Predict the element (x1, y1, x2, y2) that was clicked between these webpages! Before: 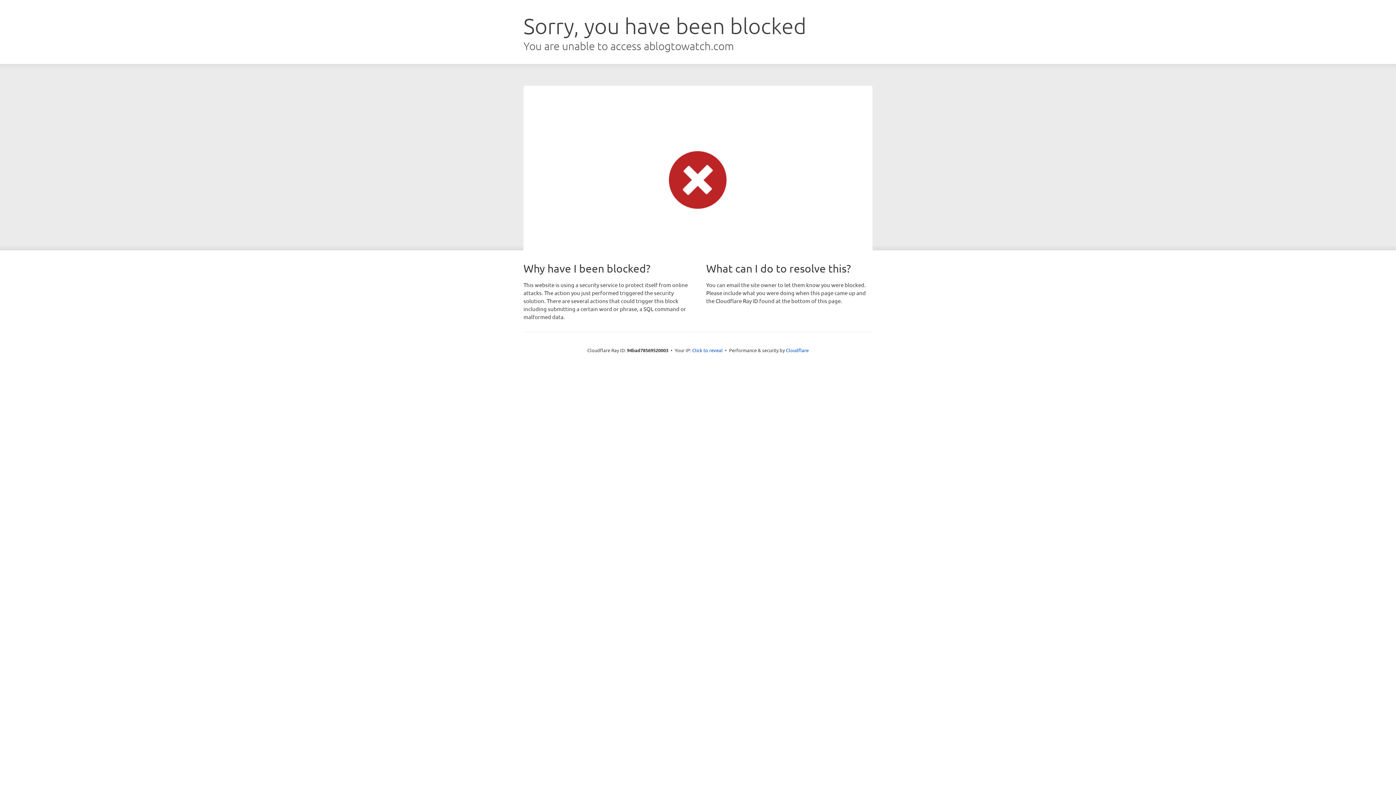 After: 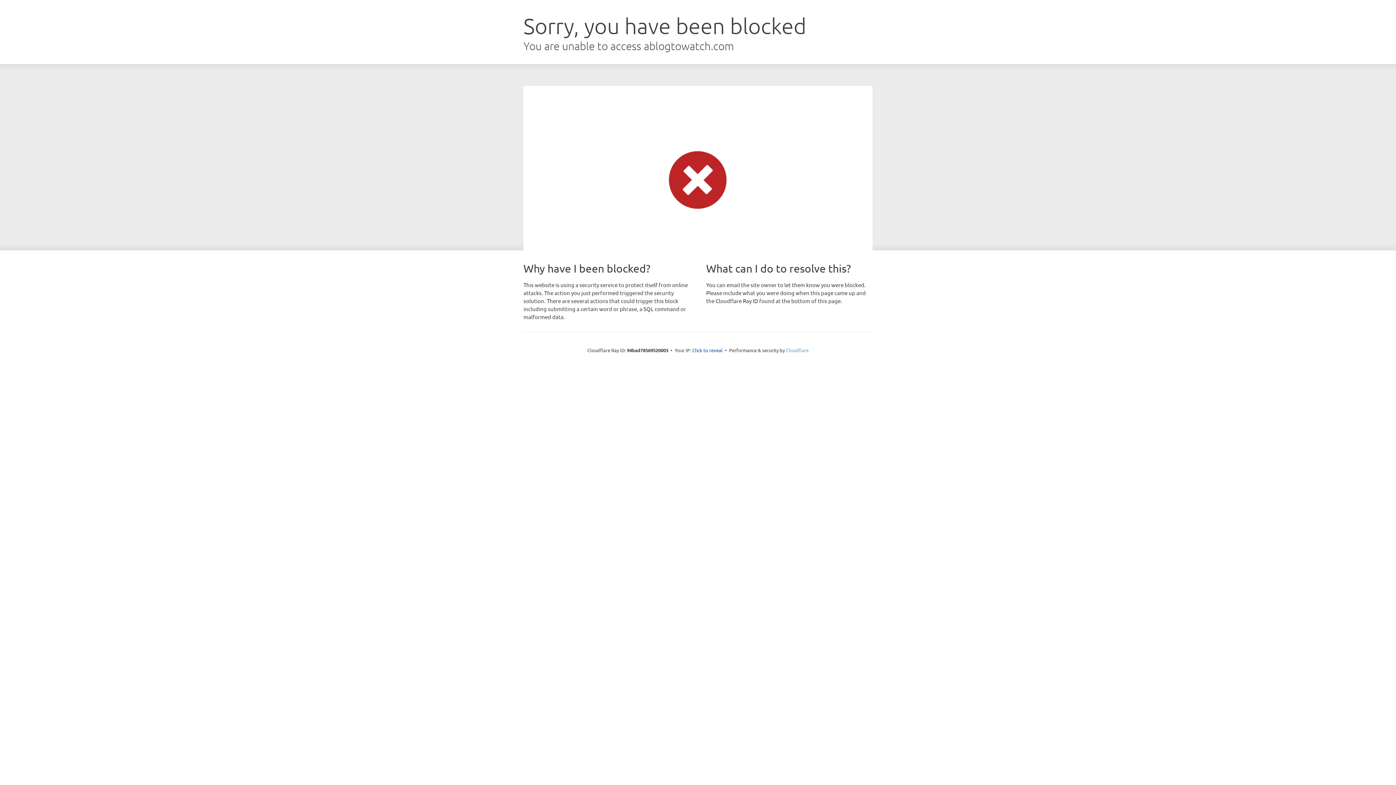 Action: bbox: (786, 347, 808, 353) label: Cloudflare